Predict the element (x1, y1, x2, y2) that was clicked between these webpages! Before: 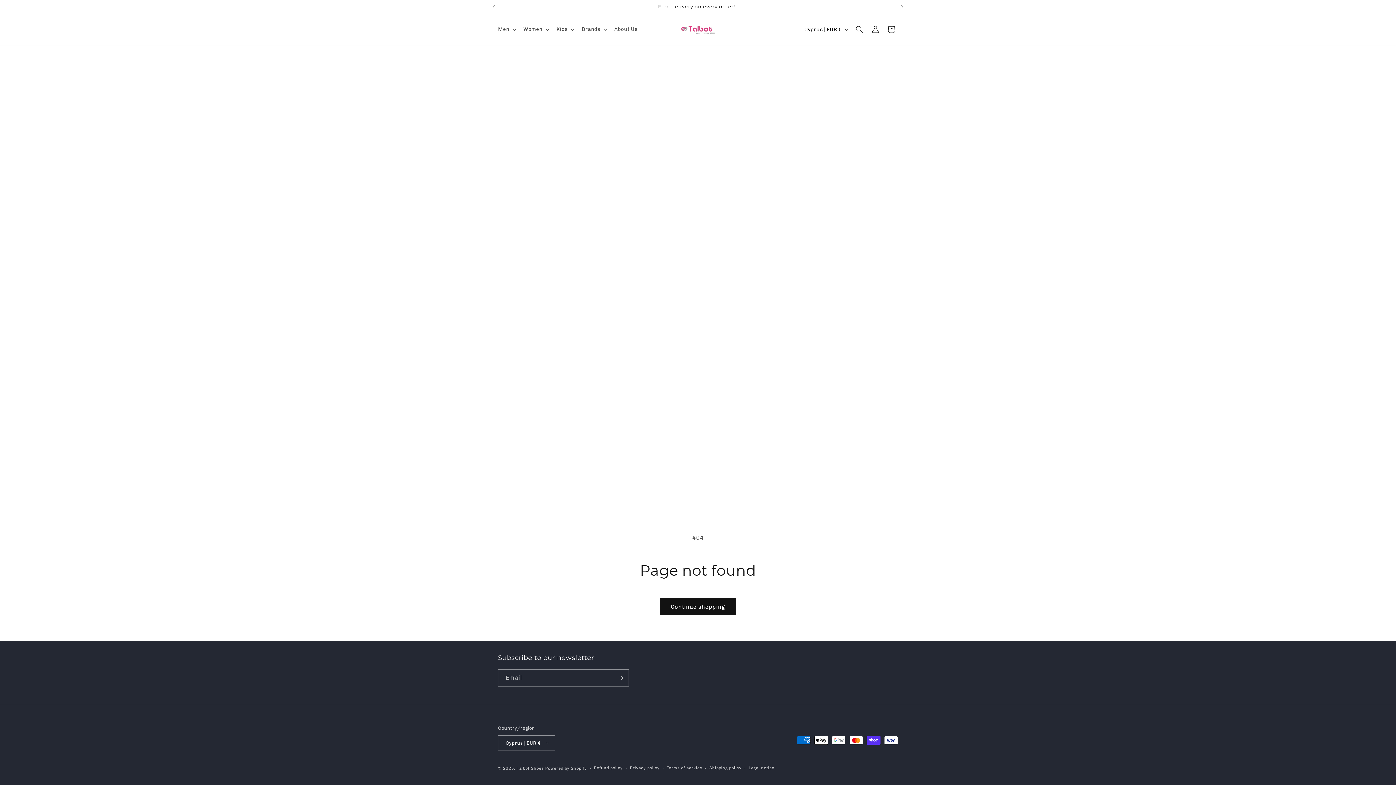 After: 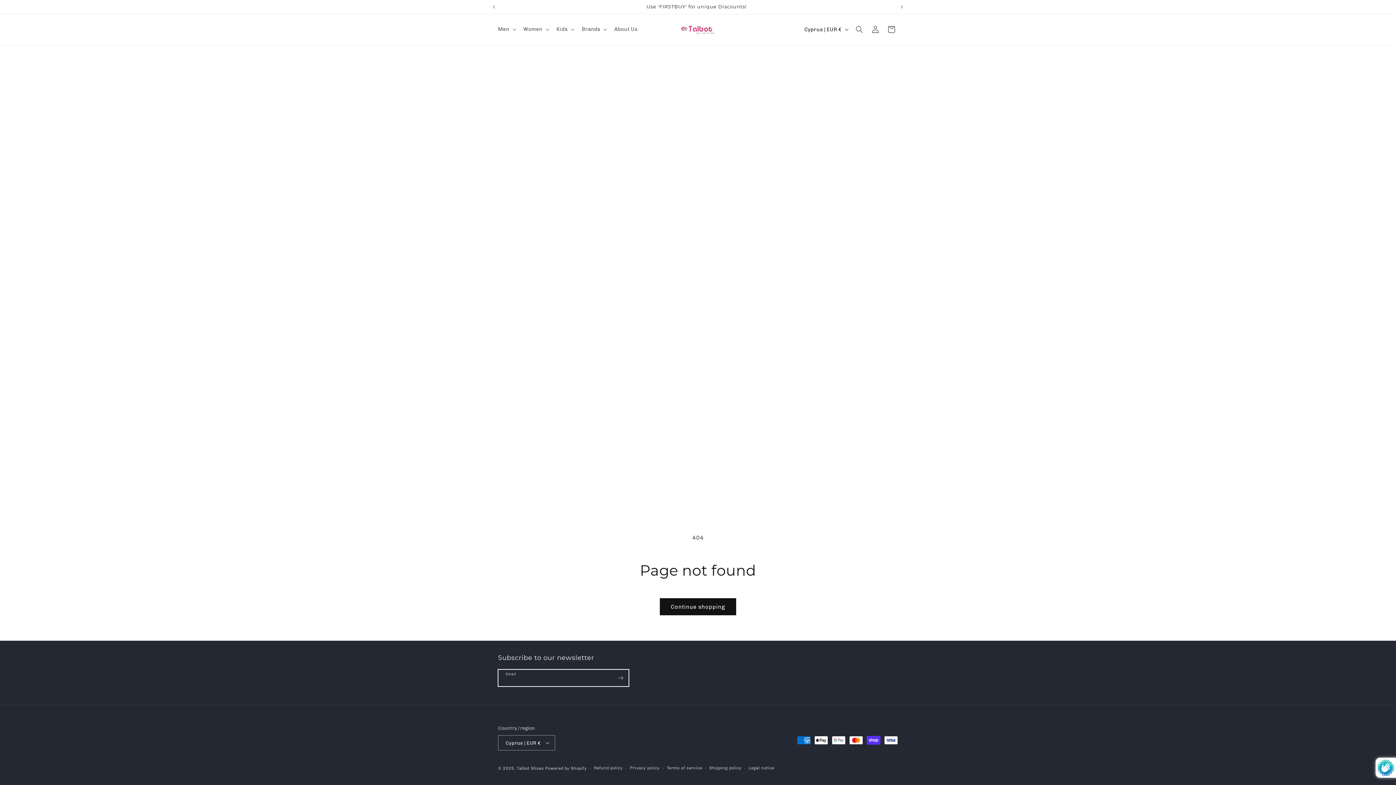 Action: label: Subscribe bbox: (612, 669, 628, 686)